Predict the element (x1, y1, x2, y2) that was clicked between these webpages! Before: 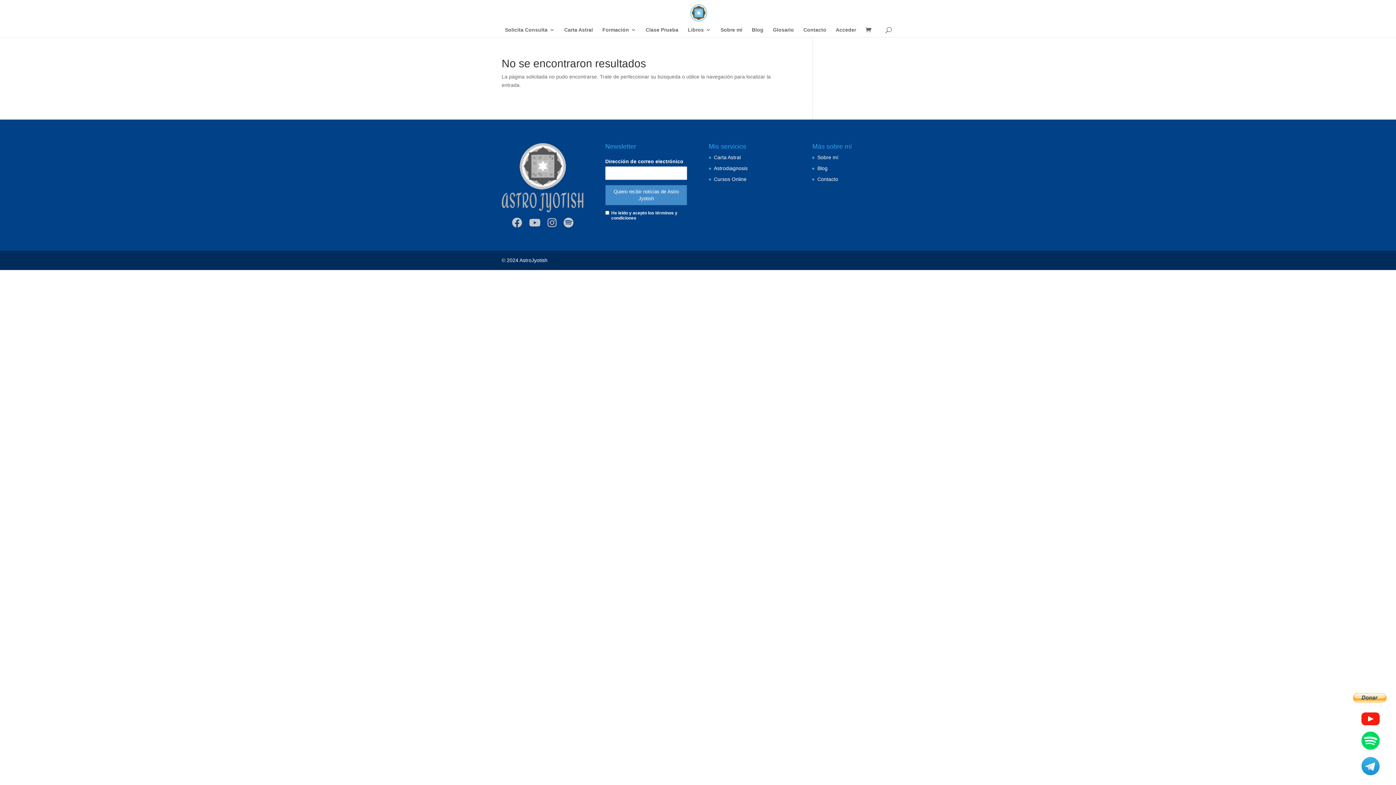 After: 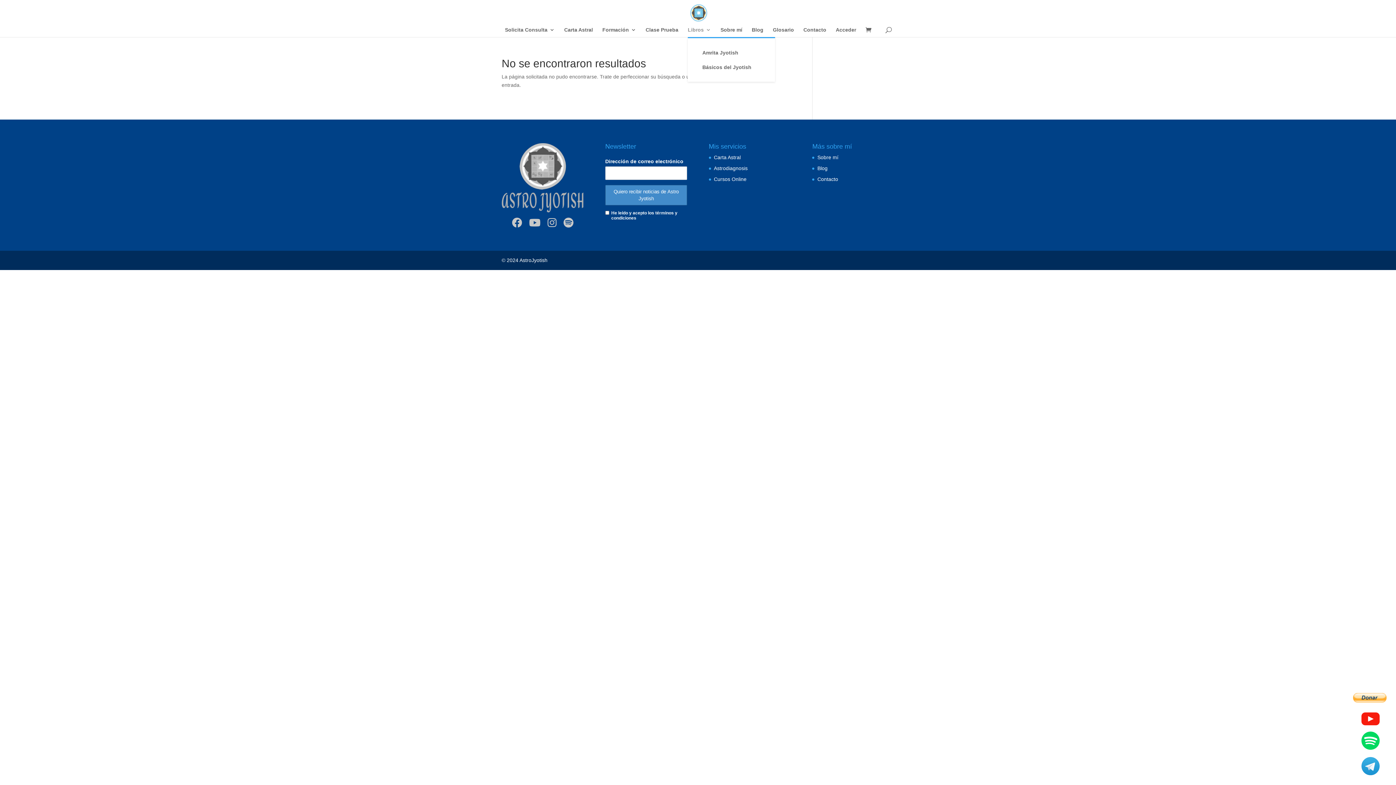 Action: label: Libros bbox: (688, 27, 711, 37)